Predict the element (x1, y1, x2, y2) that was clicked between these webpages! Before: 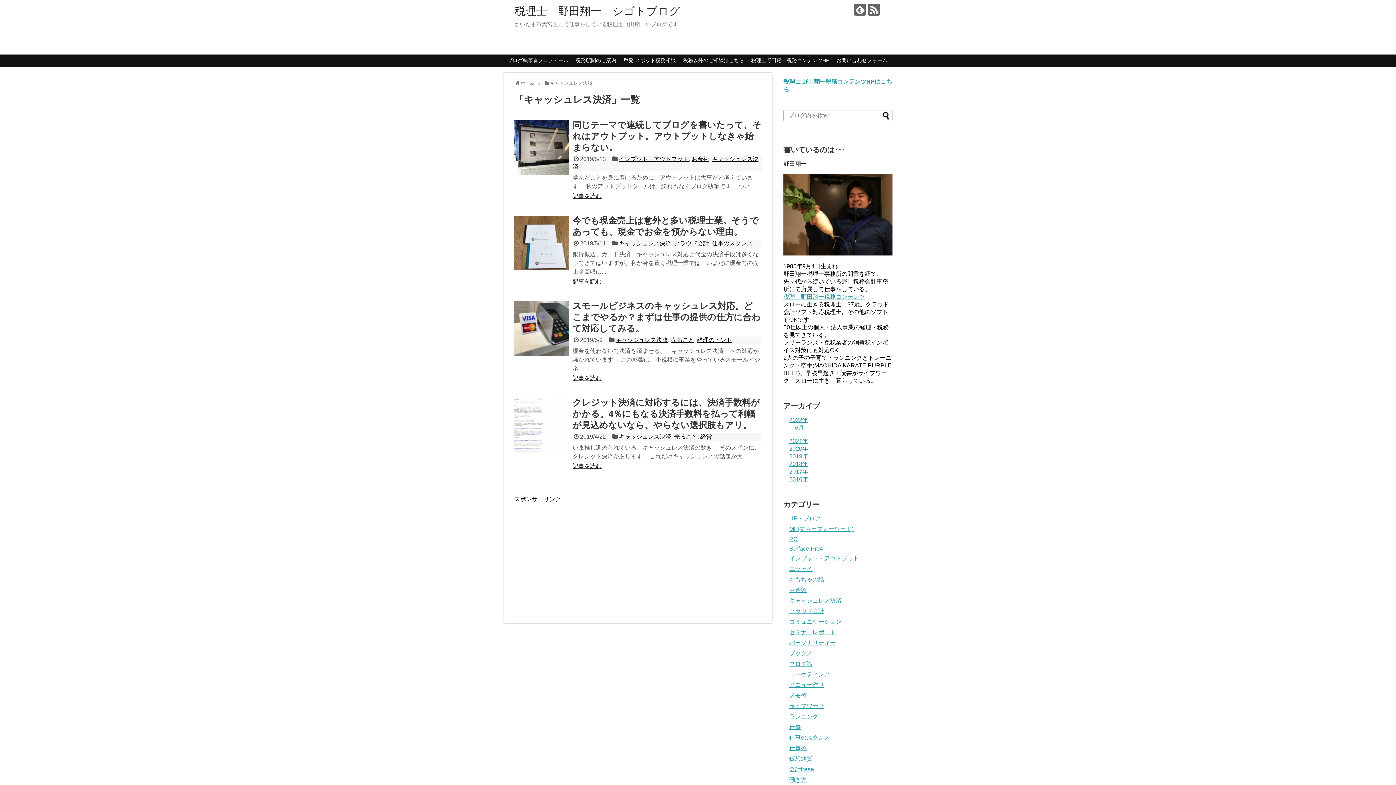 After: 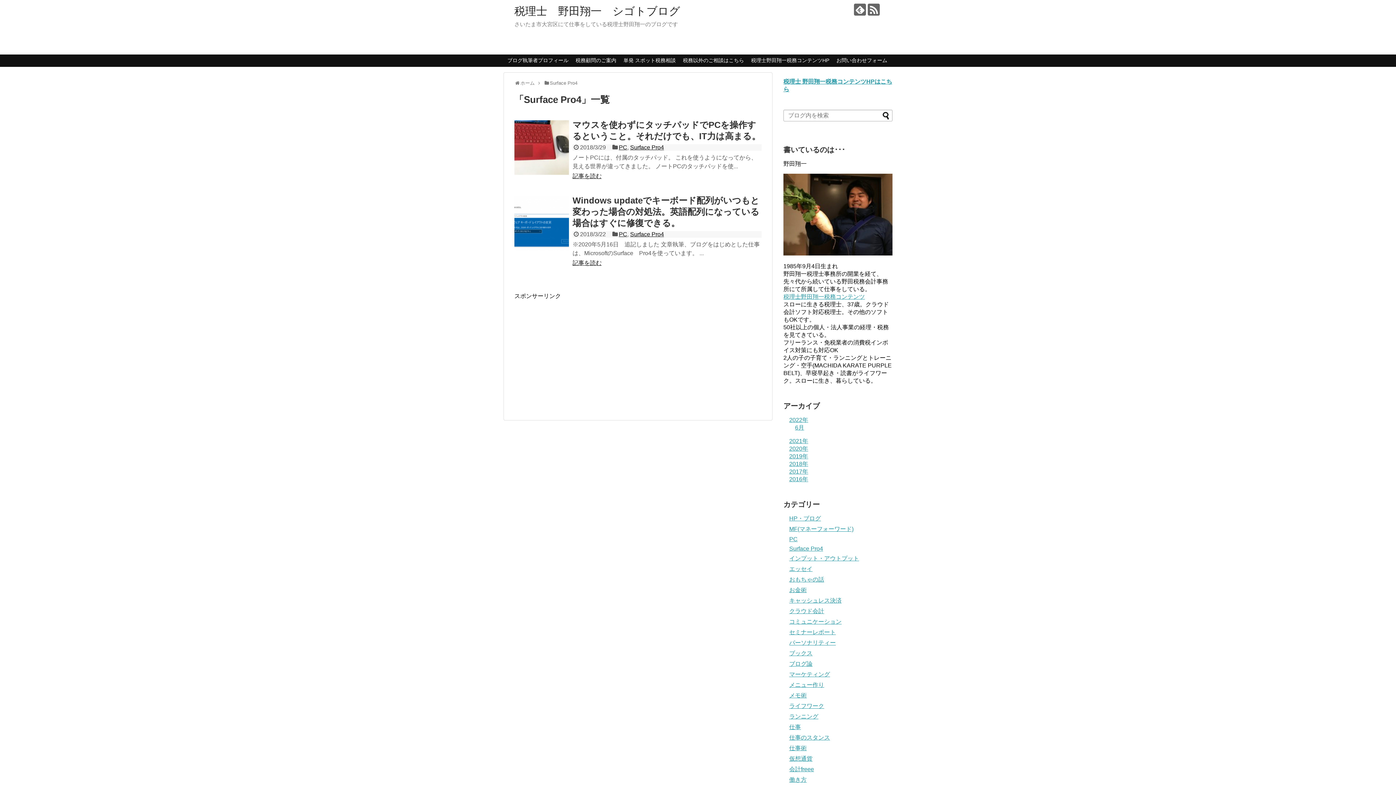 Action: bbox: (789, 545, 823, 552) label: Surface Pro4